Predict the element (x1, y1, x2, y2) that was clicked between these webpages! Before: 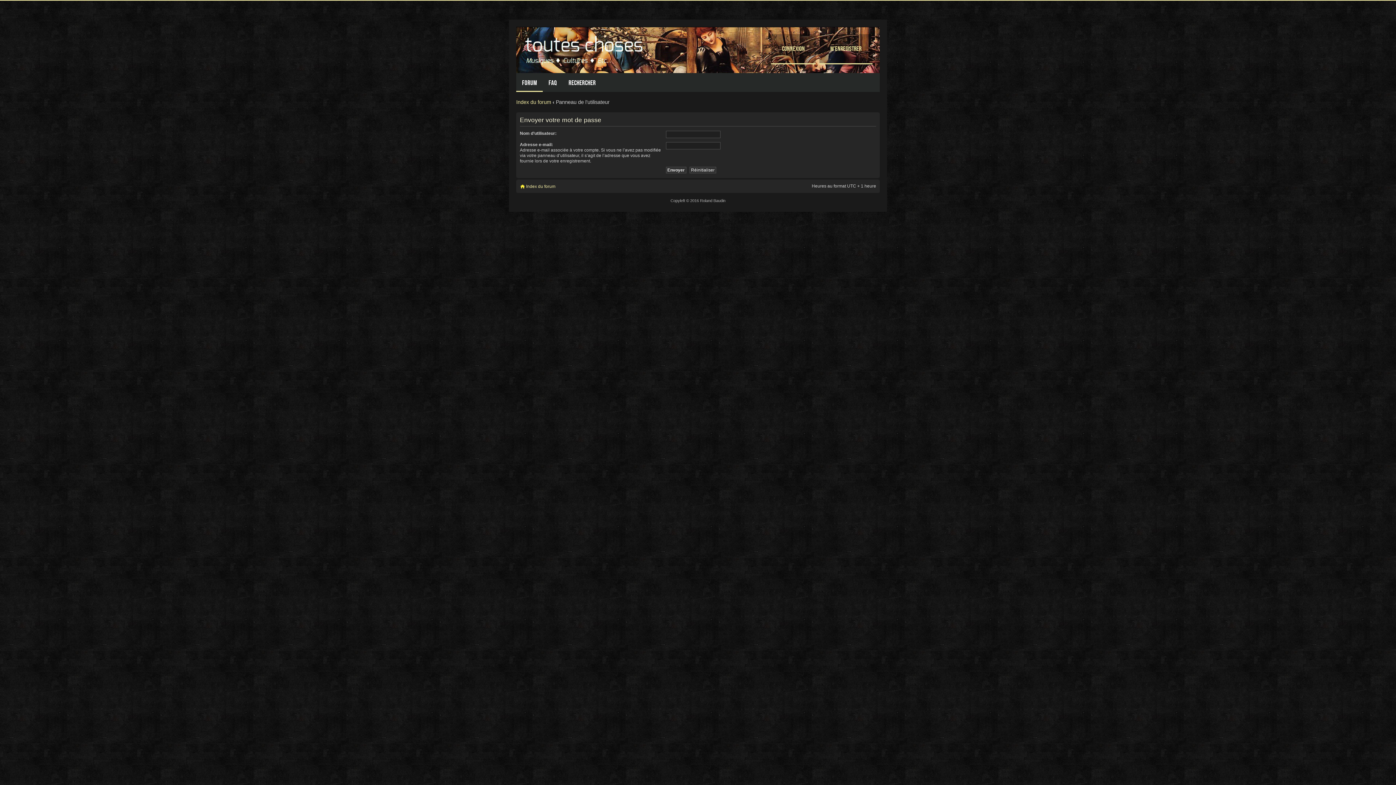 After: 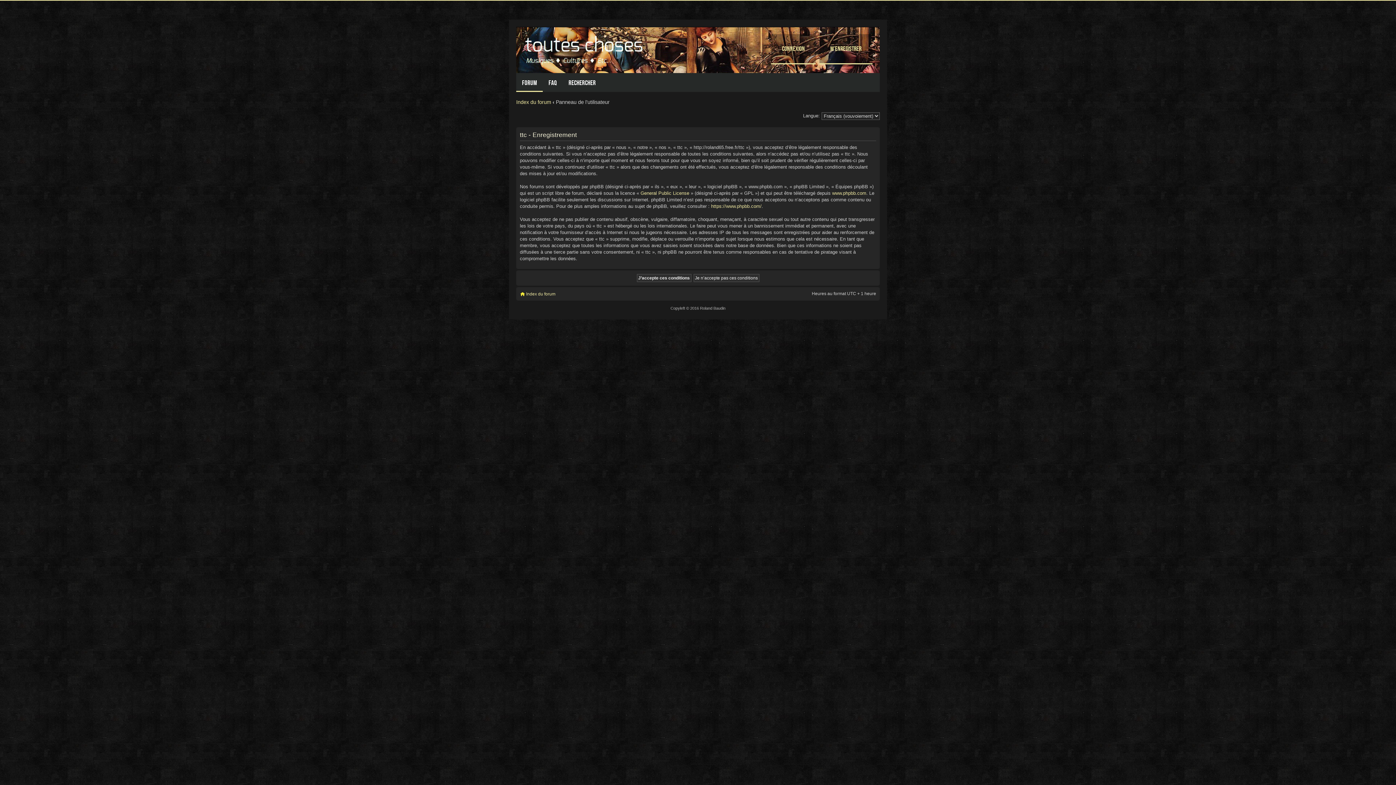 Action: bbox: (819, 34, 872, 64) label: M’enregistrer